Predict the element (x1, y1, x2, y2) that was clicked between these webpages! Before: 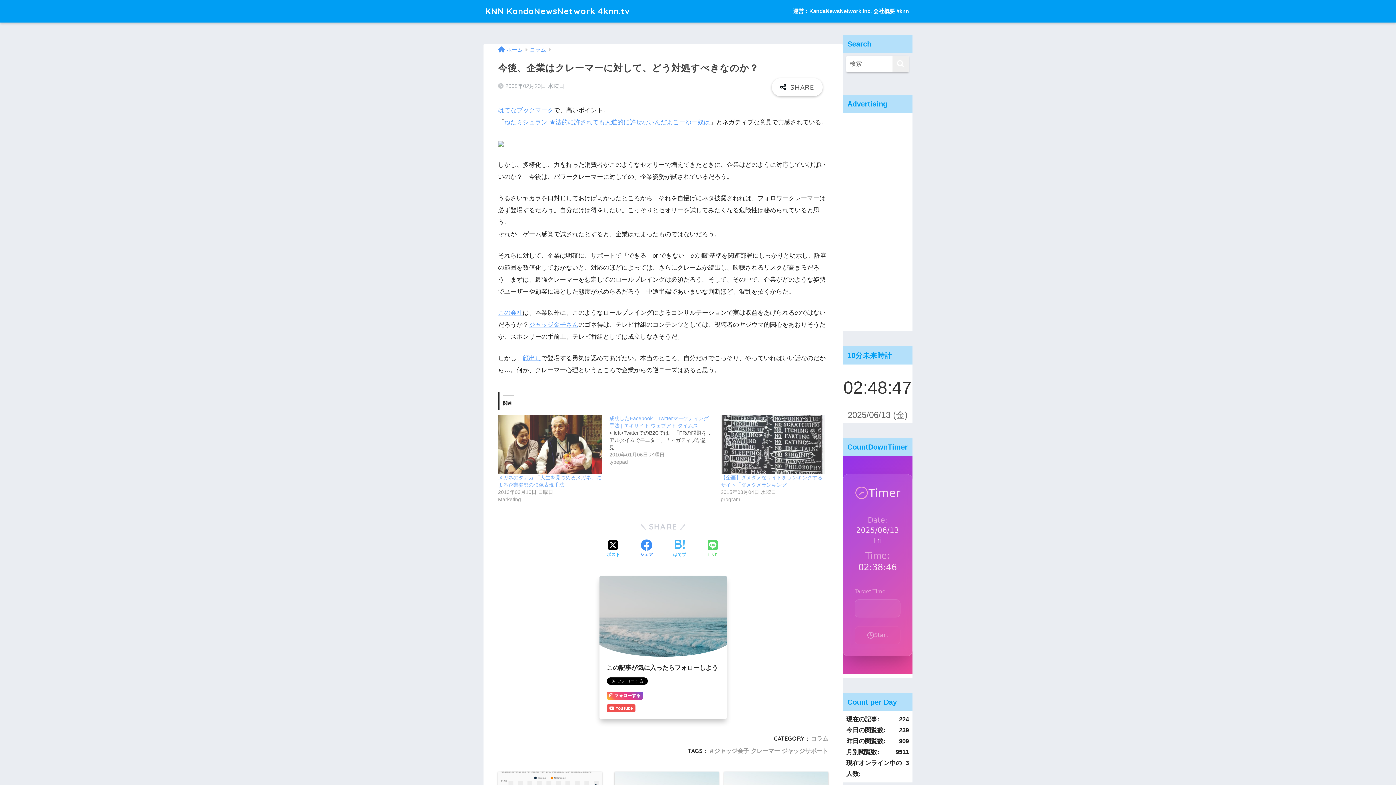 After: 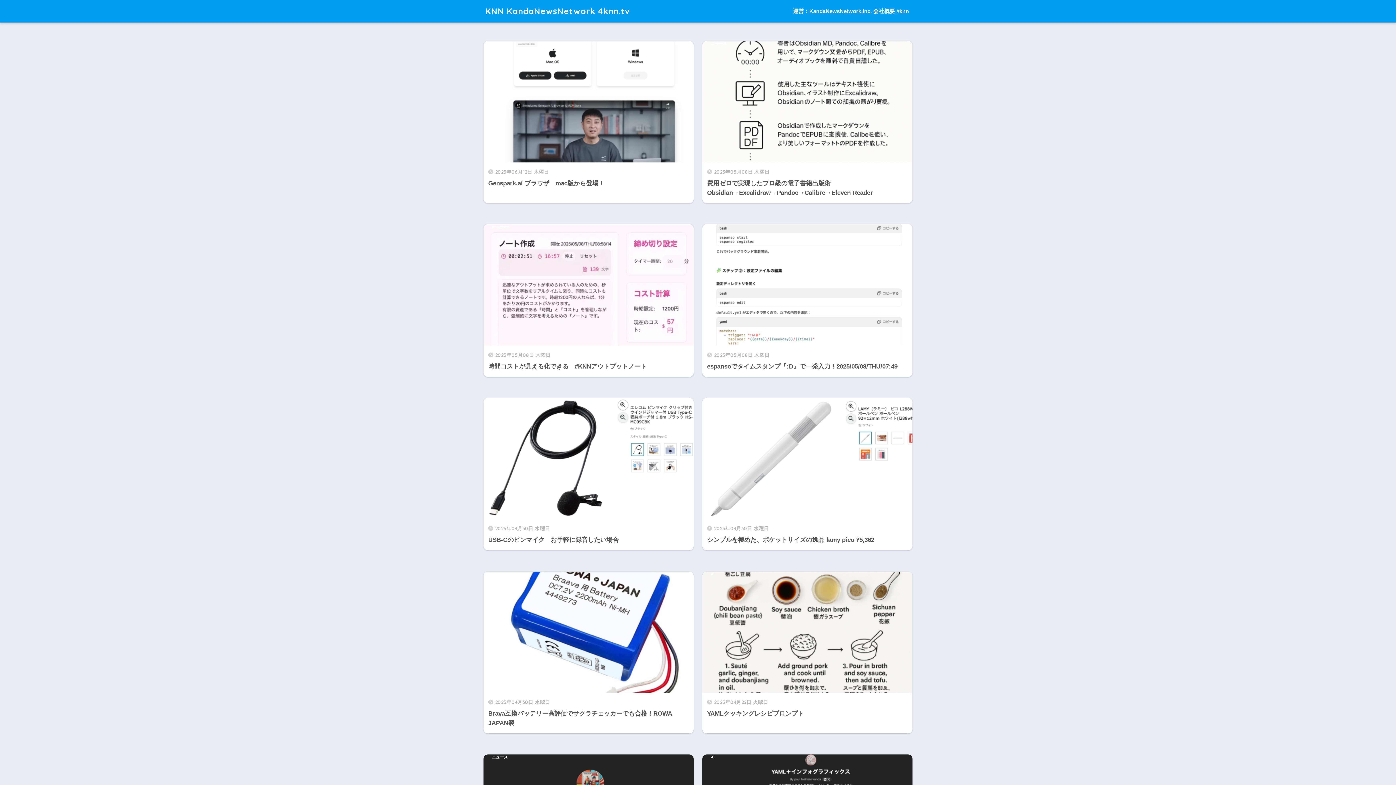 Action: label: KNN KandaNewsNetwork 4knn.tv bbox: (485, 5, 630, 16)